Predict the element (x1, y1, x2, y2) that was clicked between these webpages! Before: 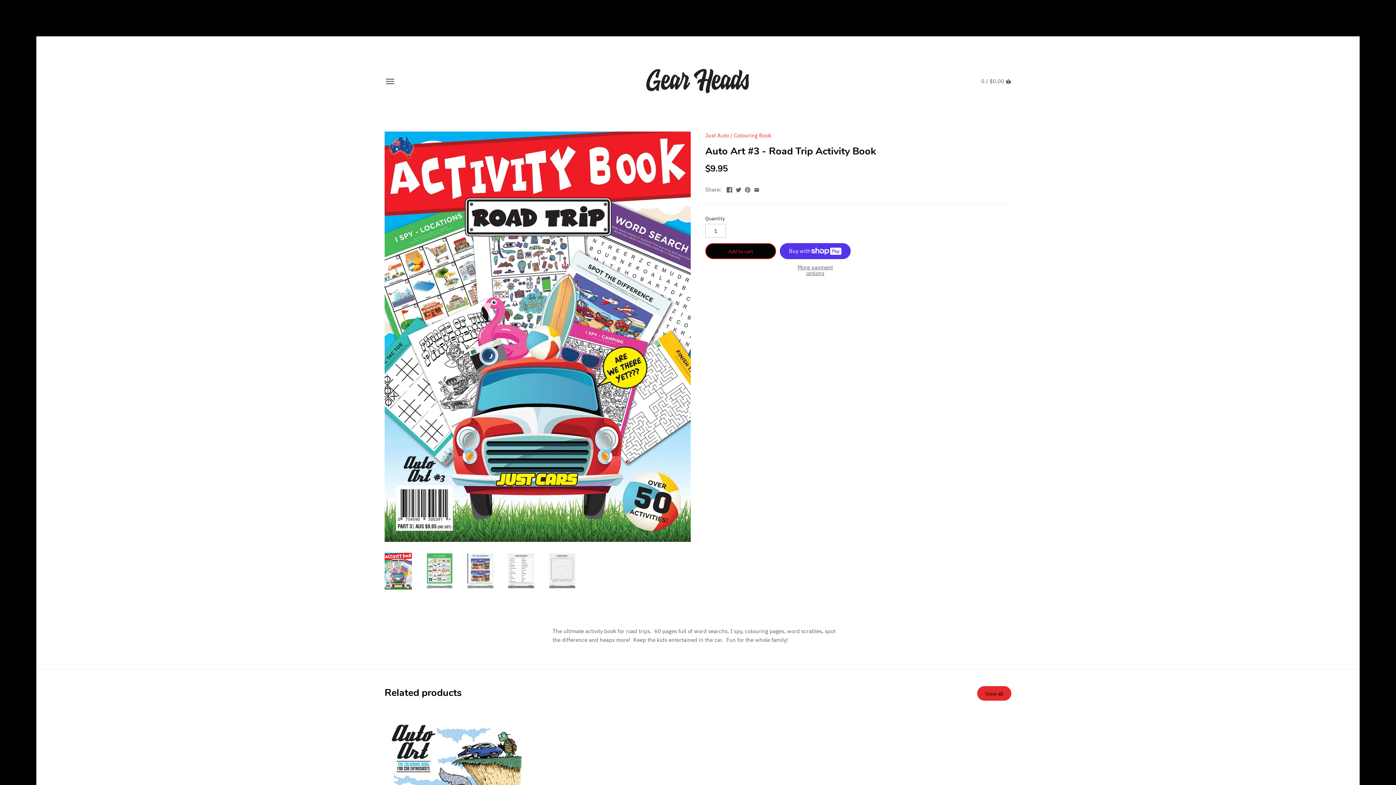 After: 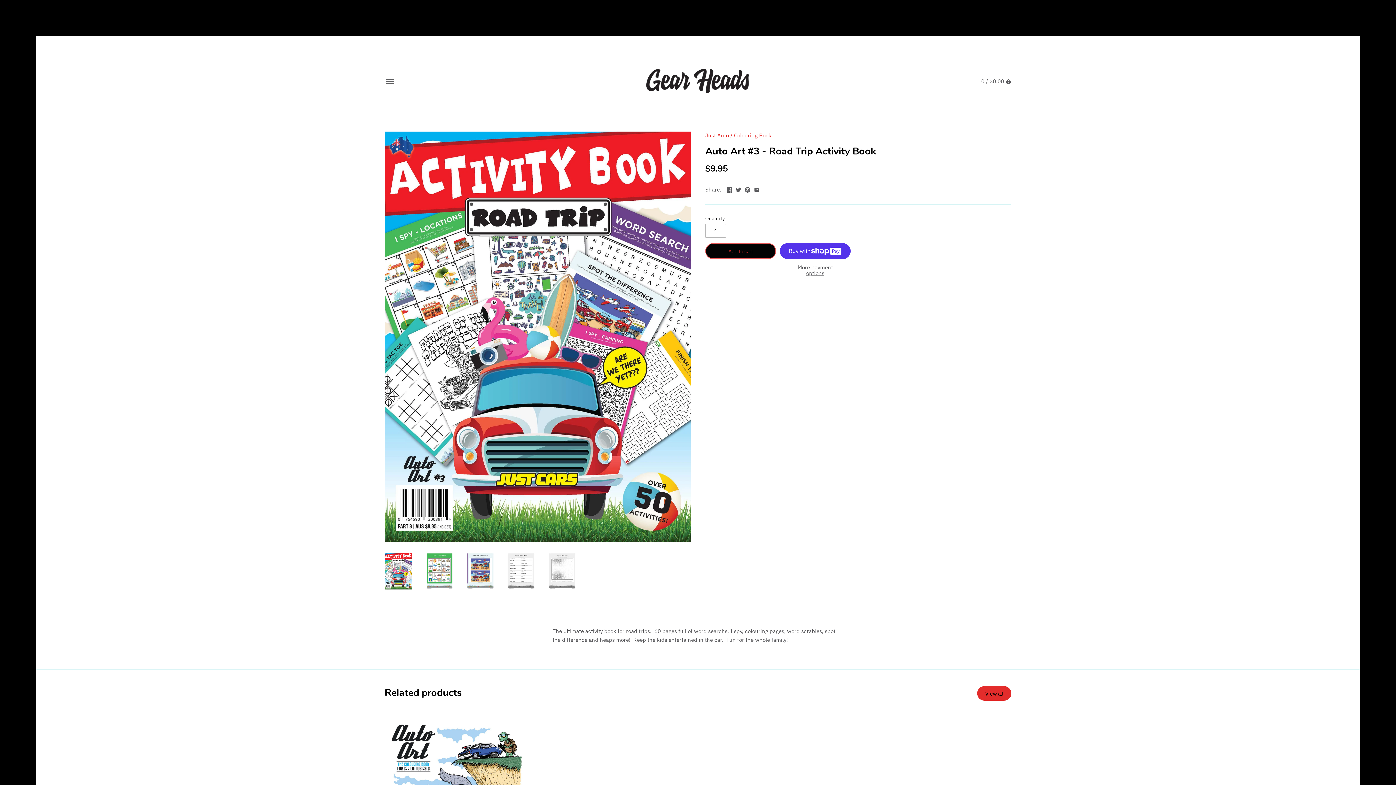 Action: label: Add to cart bbox: (705, 243, 776, 259)